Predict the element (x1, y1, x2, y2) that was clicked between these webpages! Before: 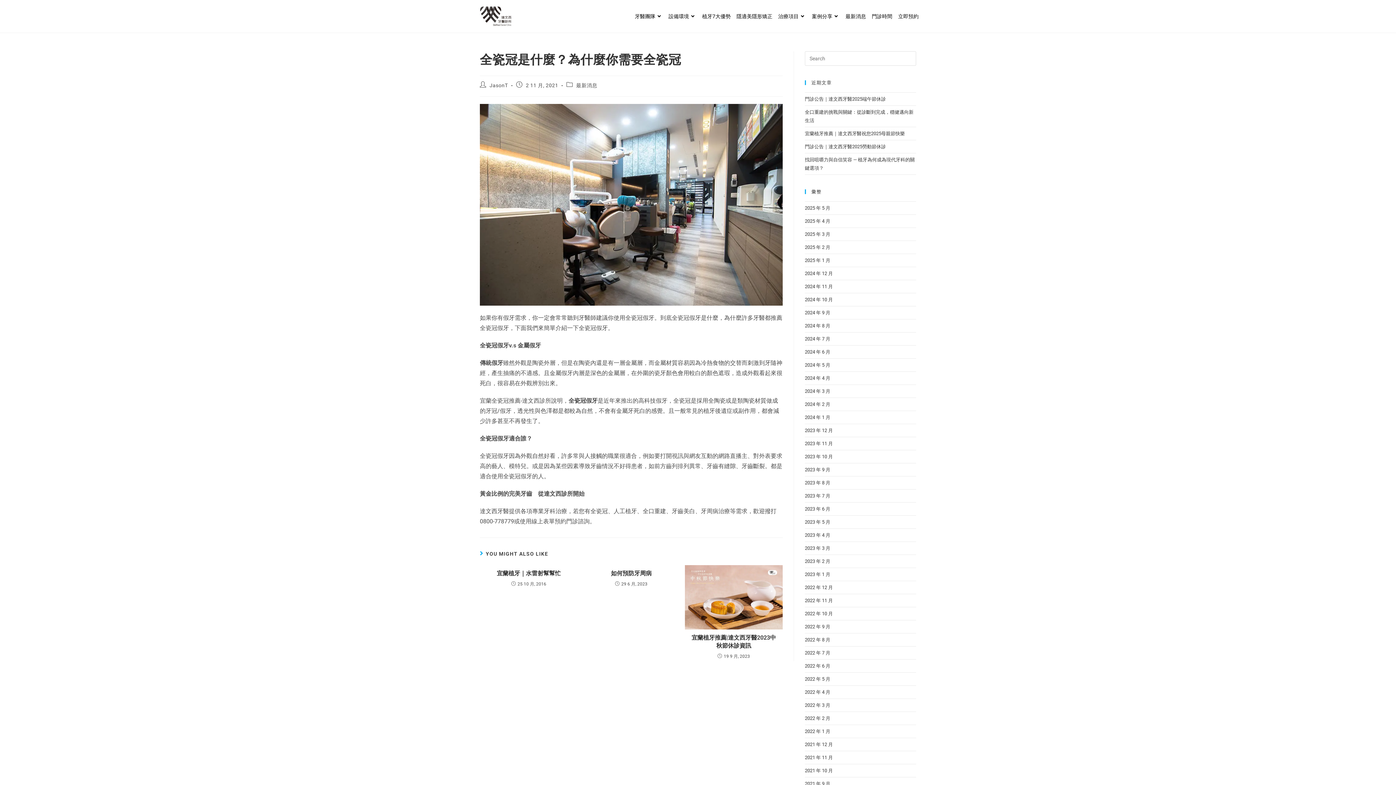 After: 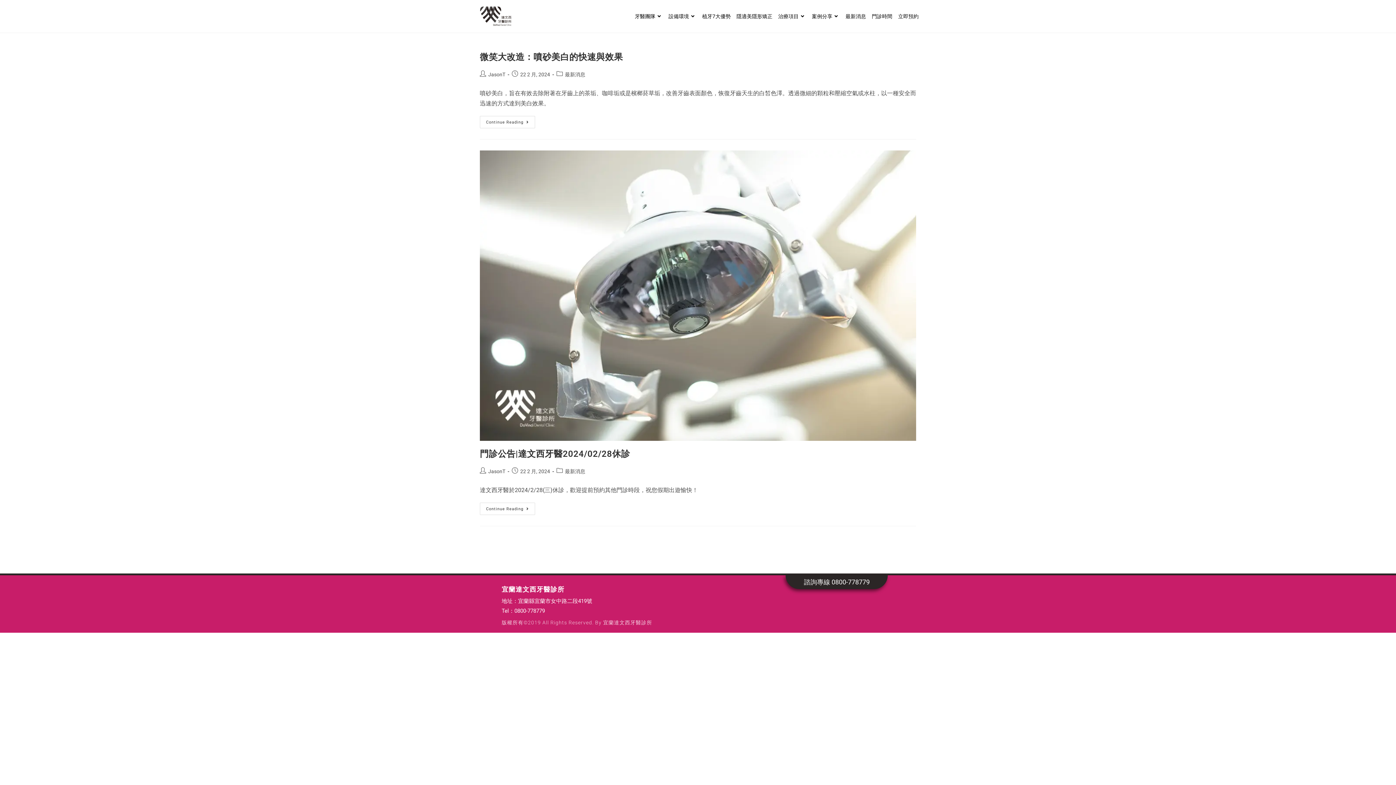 Action: bbox: (805, 401, 830, 407) label: 2024 年 2 月